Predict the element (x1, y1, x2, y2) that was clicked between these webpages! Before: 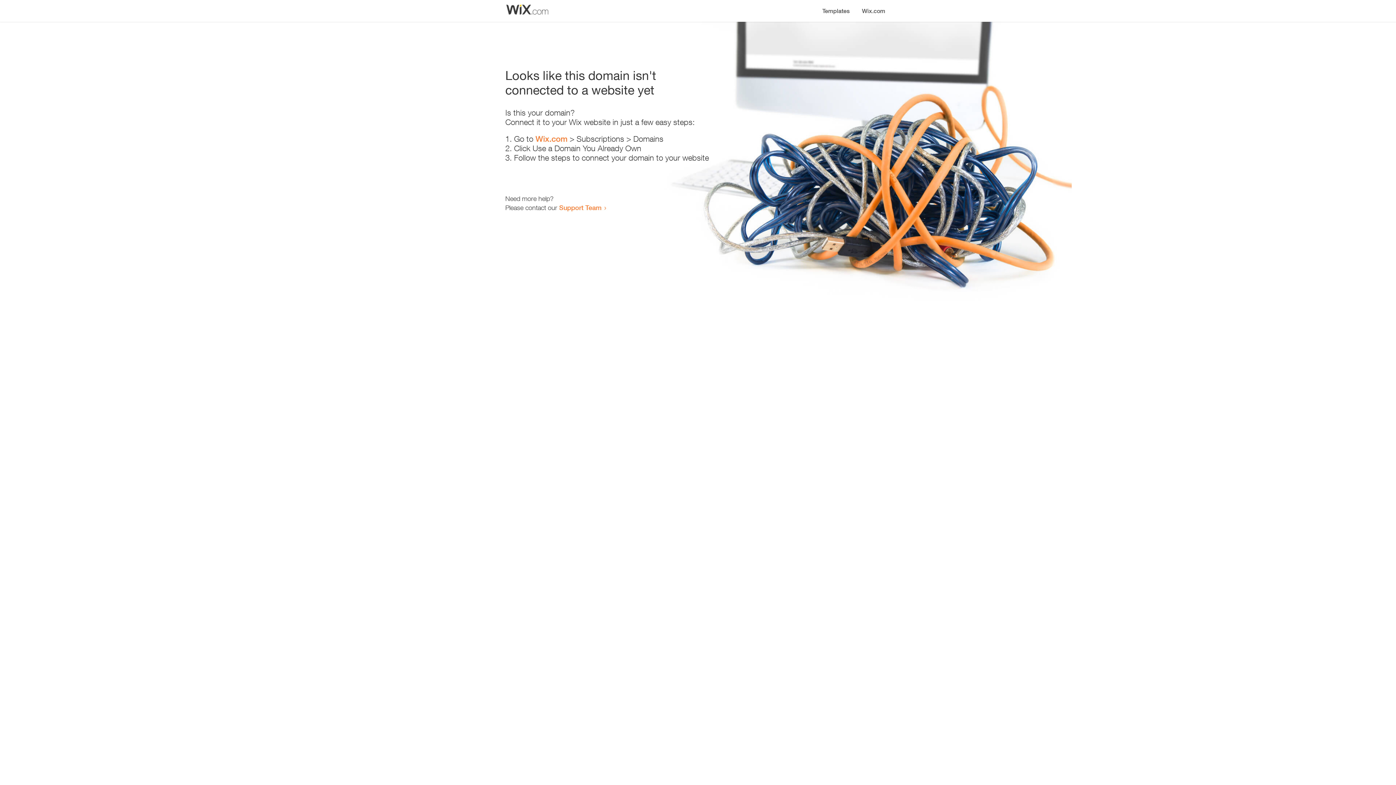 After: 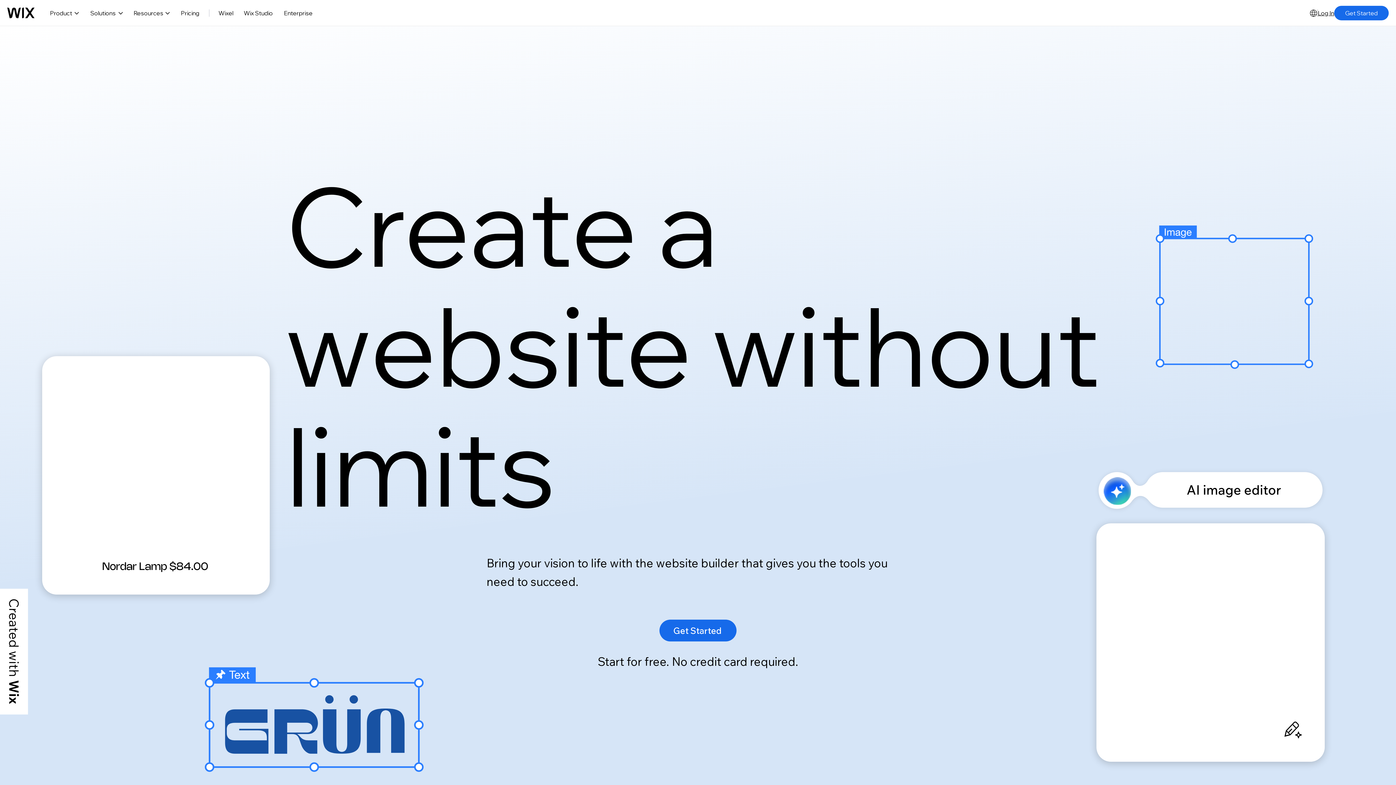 Action: bbox: (535, 134, 567, 143) label: Wix.com